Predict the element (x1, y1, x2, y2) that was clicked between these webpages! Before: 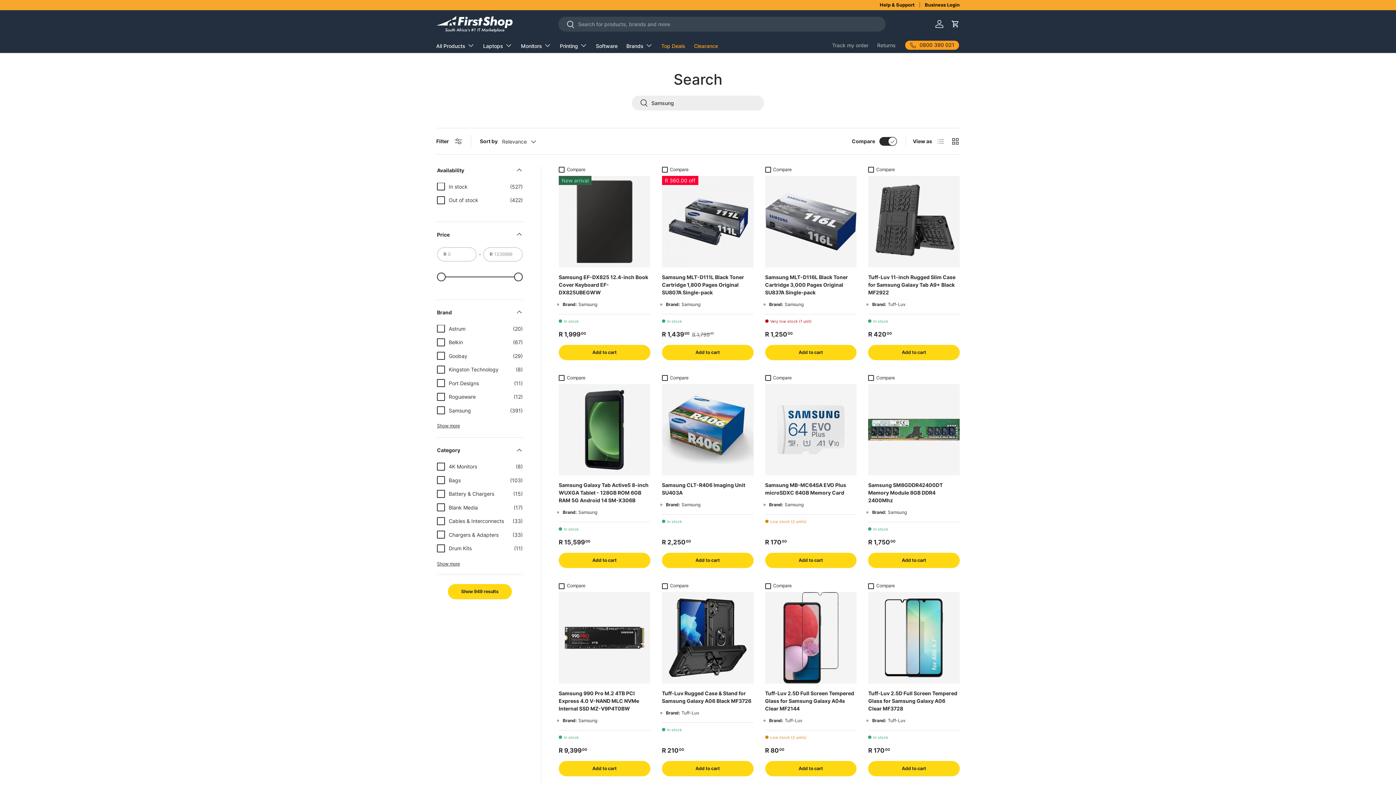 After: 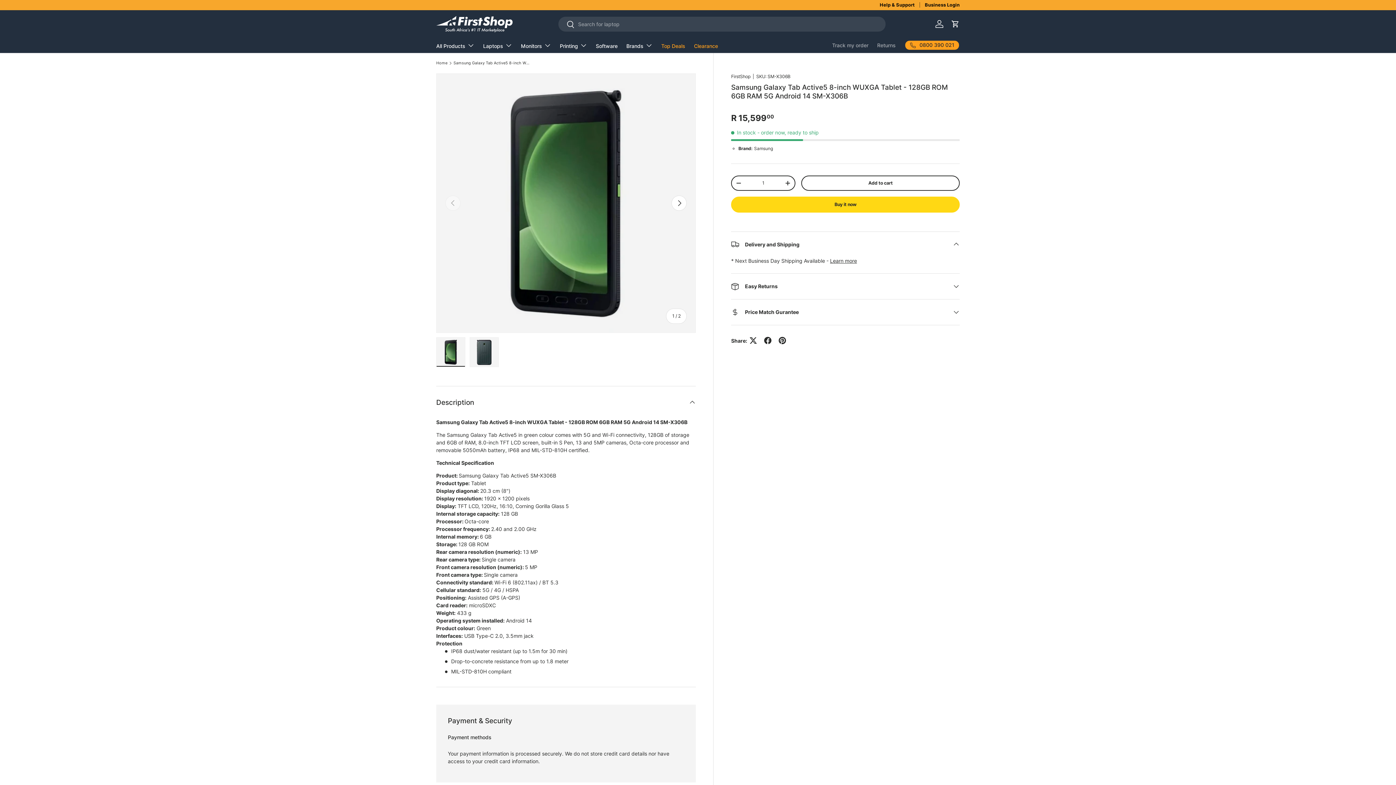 Action: bbox: (558, 482, 648, 503) label: Samsung Galaxy Tab Active5 8-inch WUXGA Tablet - 128GB ROM 6GB RAM 5G Android 14 SM-X306B